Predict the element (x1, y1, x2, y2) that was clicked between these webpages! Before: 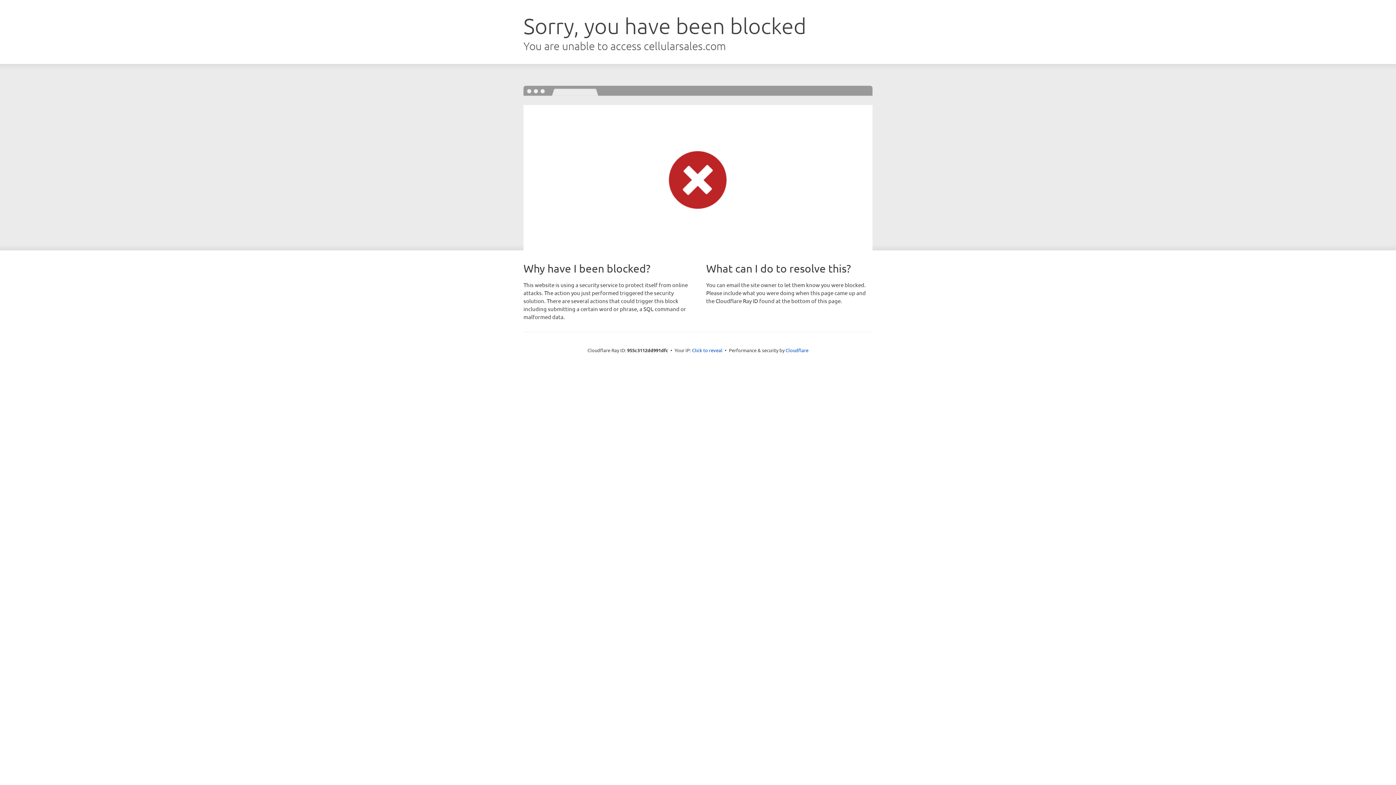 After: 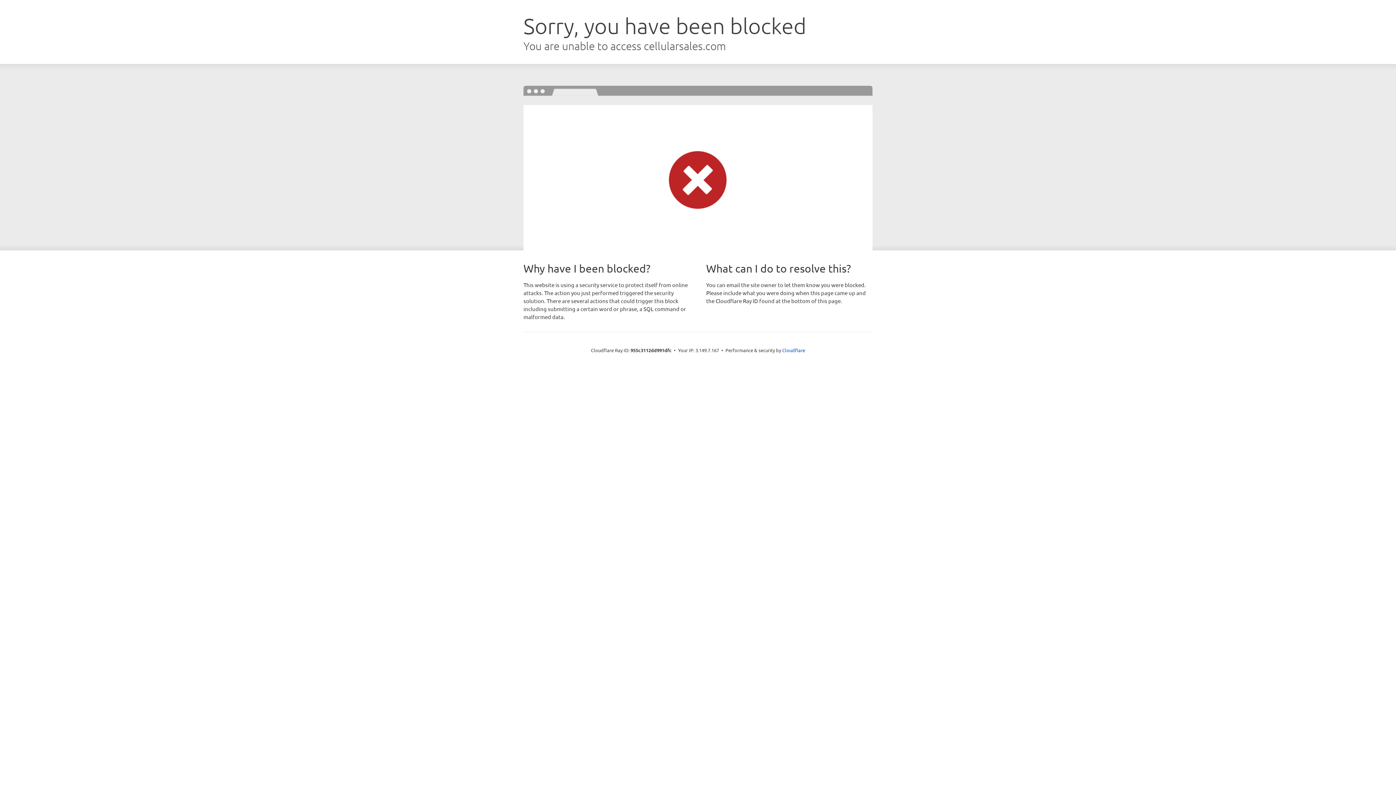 Action: bbox: (692, 346, 722, 353) label: Click to reveal